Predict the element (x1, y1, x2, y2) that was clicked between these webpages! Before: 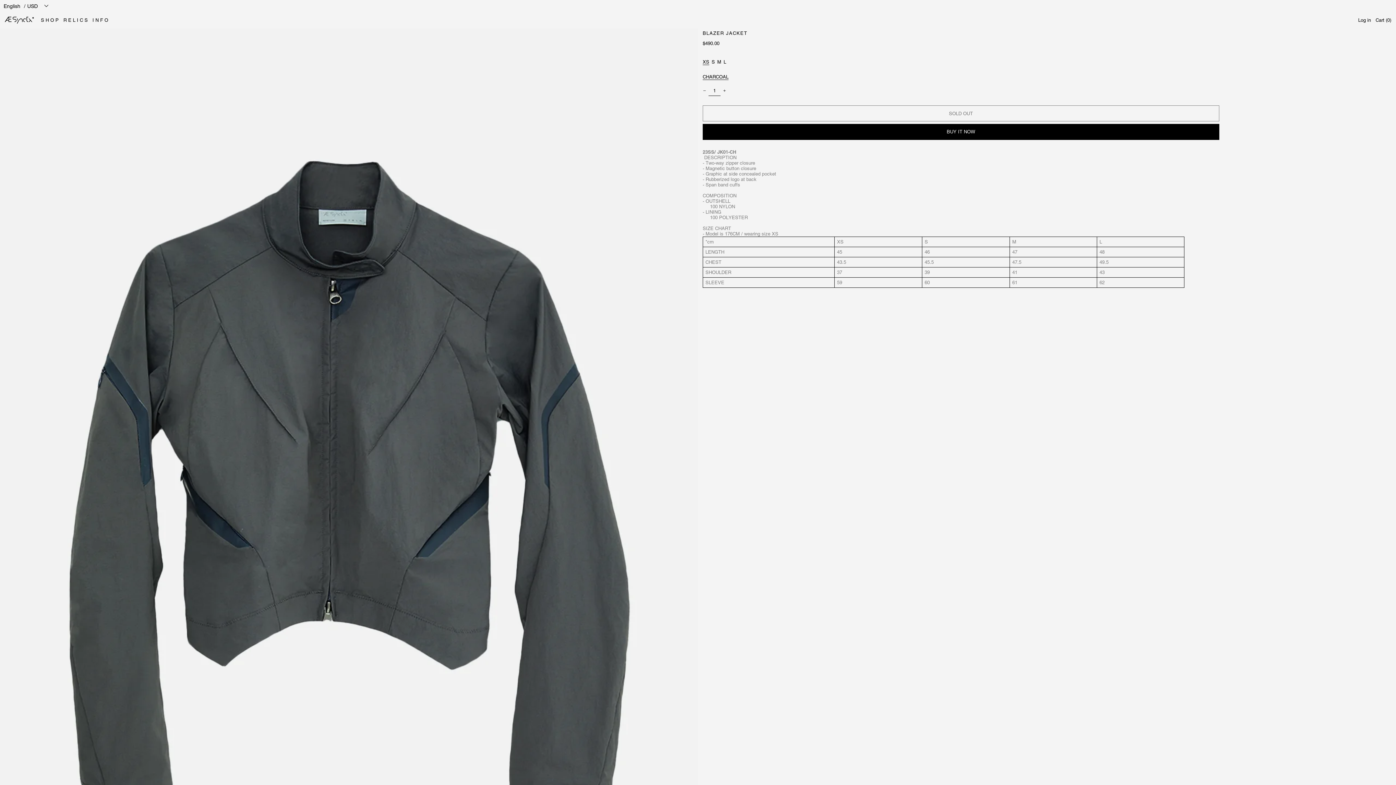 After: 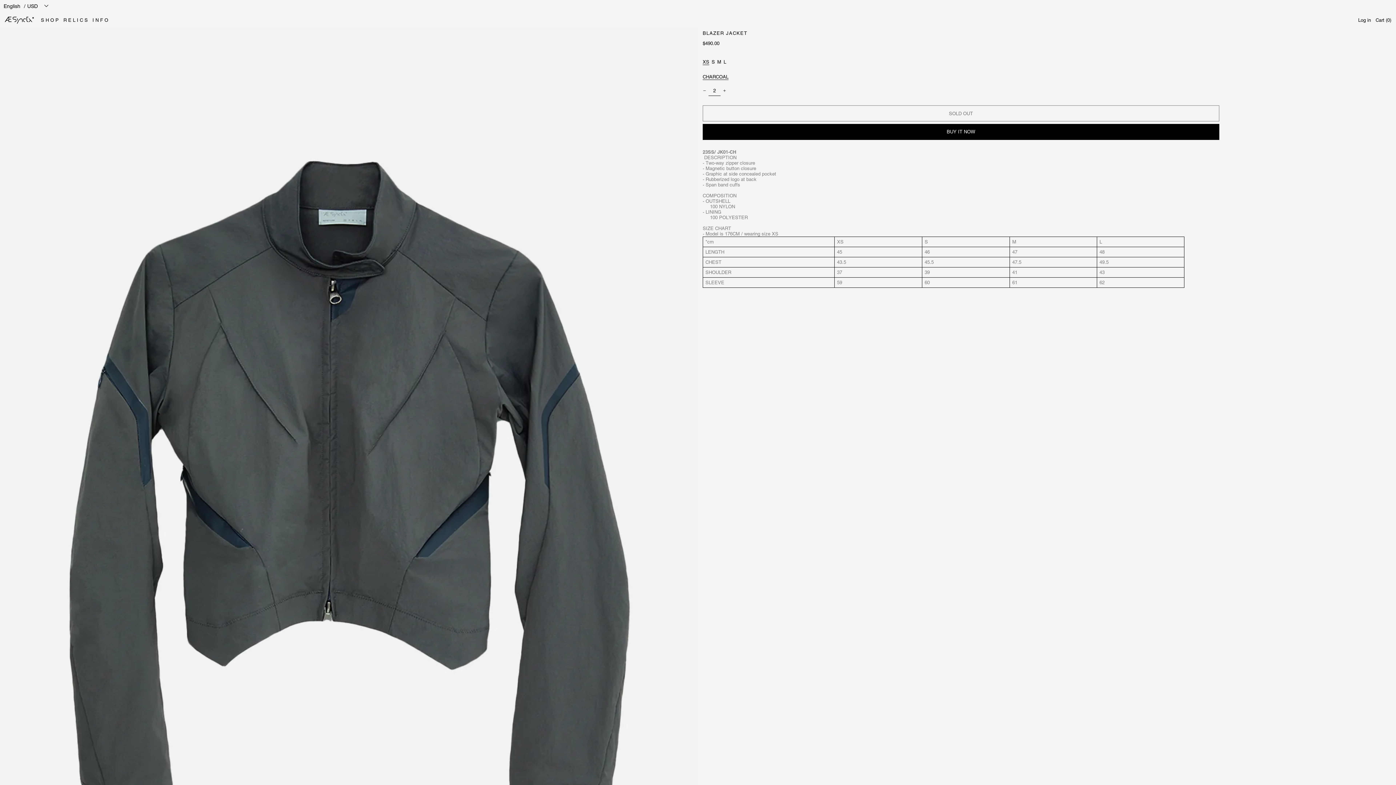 Action: label: Add one bbox: (720, 86, 728, 94)